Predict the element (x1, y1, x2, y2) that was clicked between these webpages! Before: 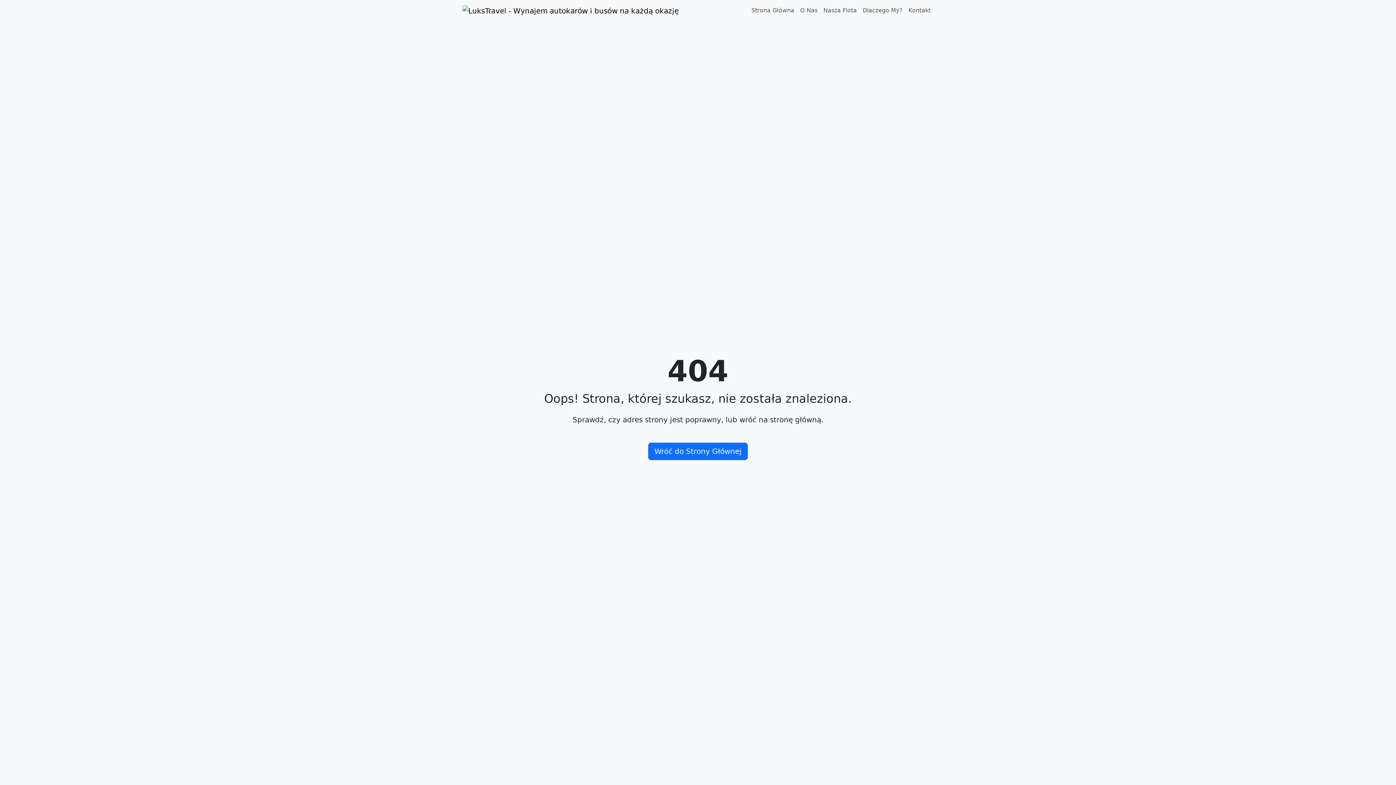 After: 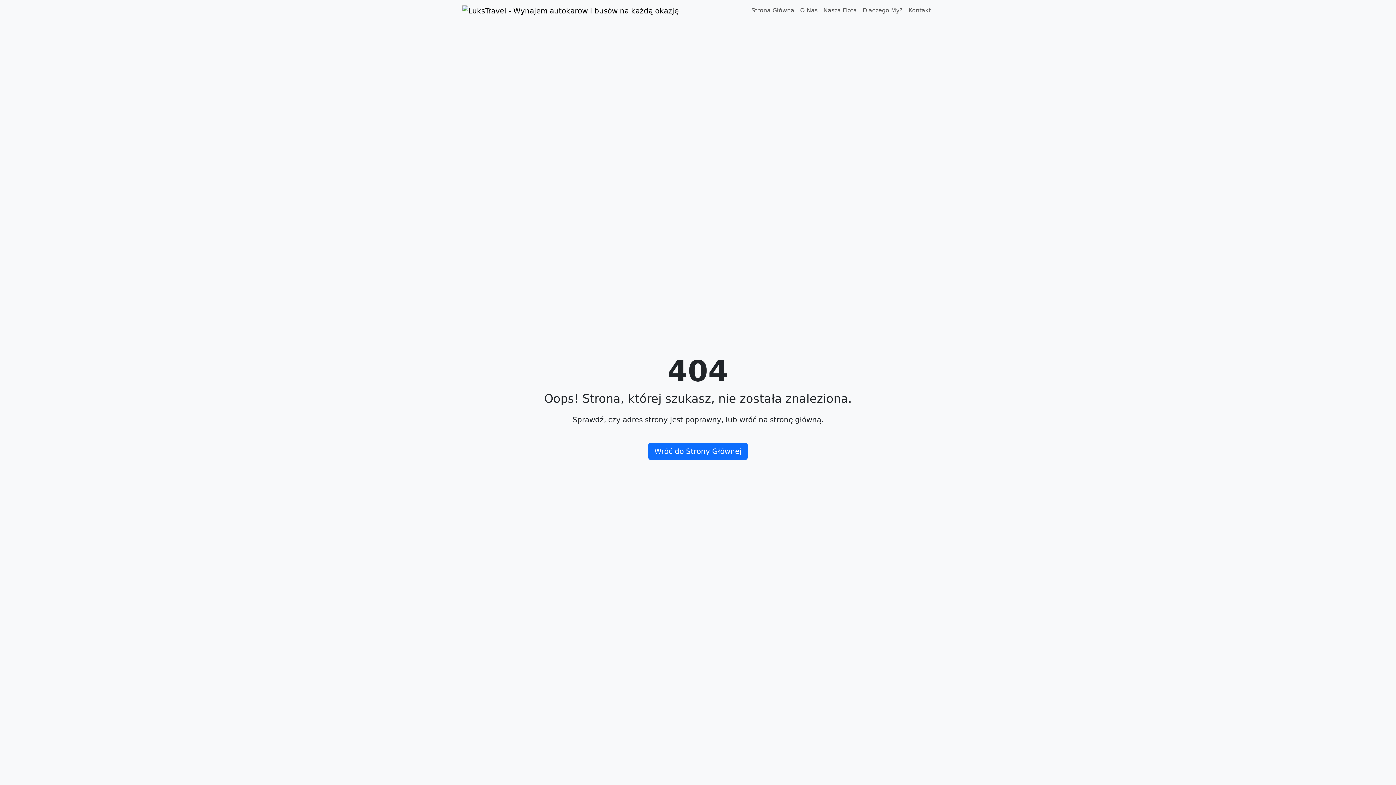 Action: label: Nasza Flota bbox: (820, 3, 860, 17)